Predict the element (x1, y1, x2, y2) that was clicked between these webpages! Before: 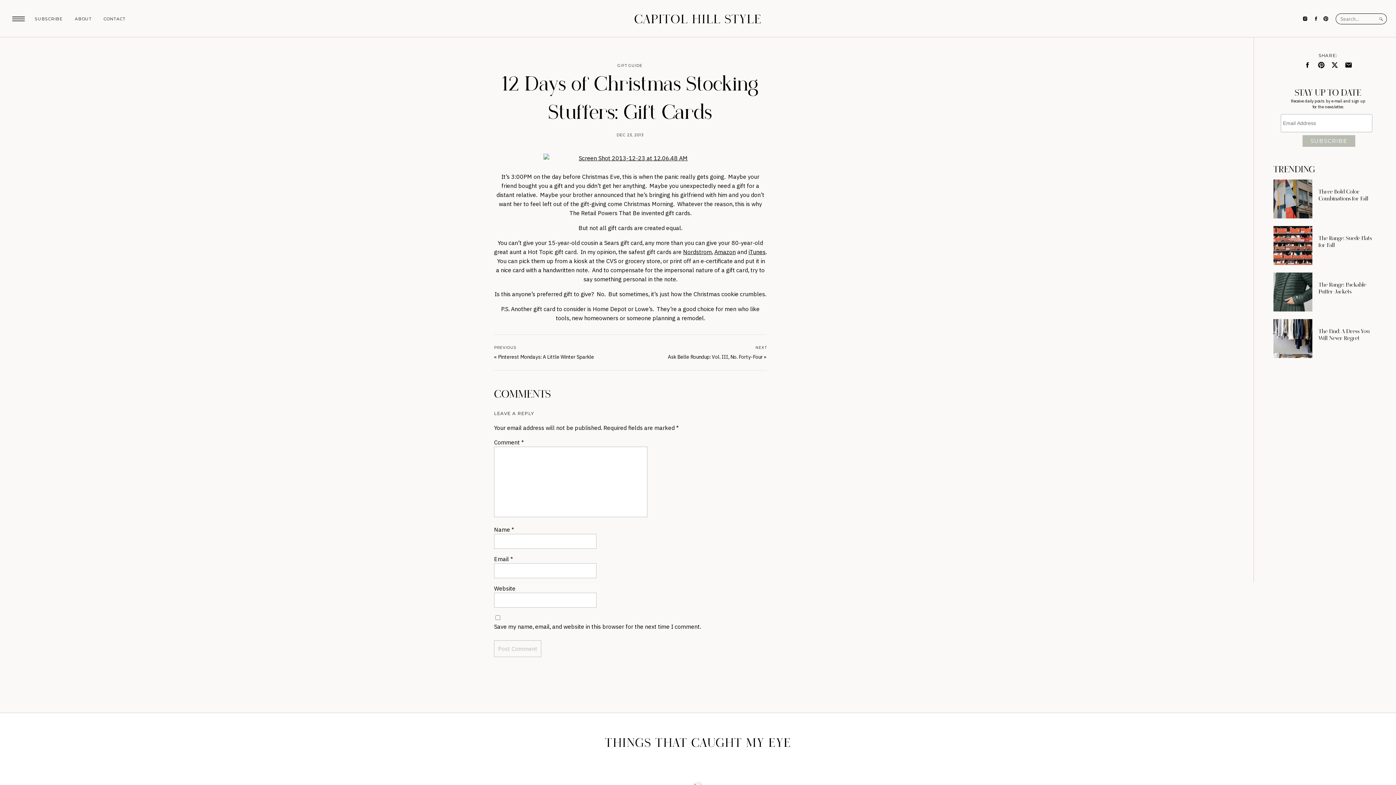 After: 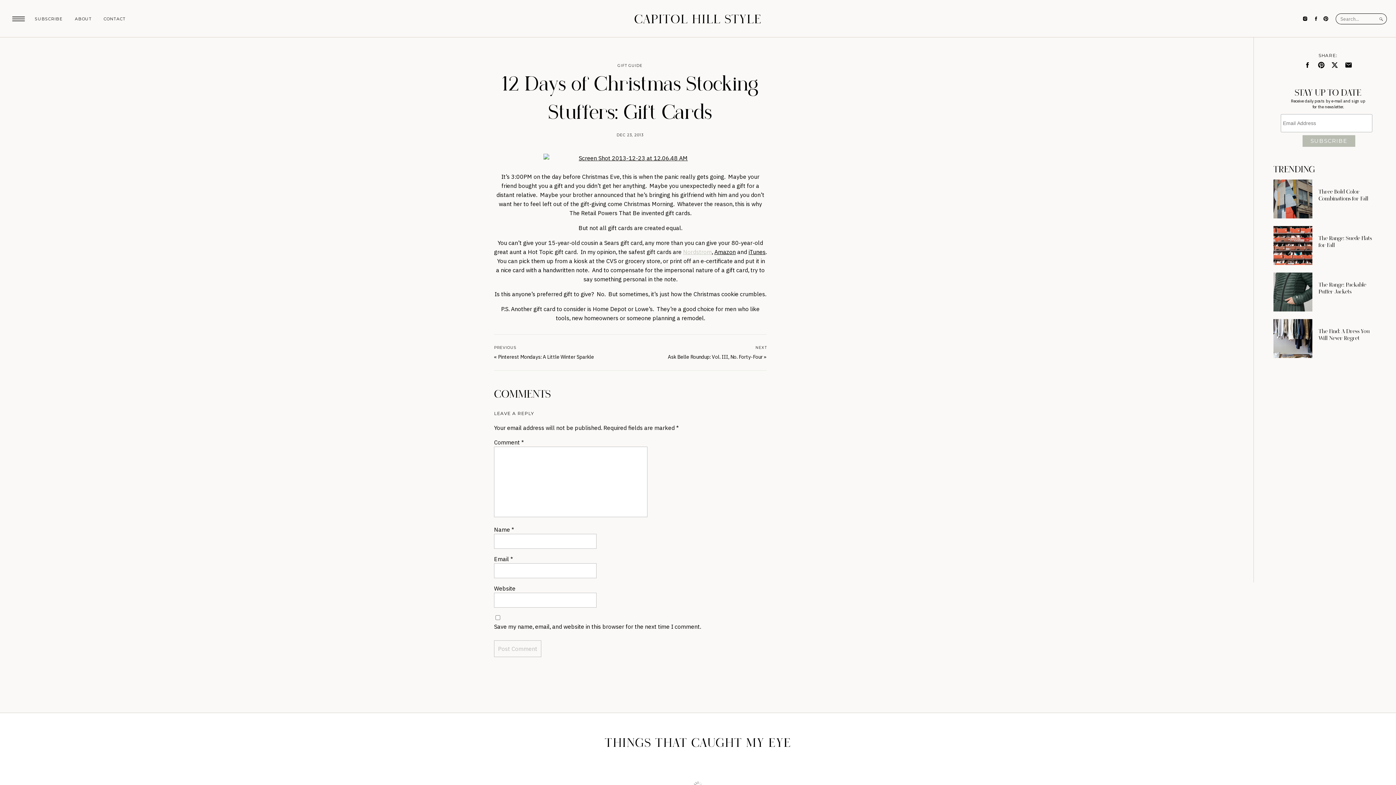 Action: bbox: (683, 248, 712, 255) label: Nordstrom